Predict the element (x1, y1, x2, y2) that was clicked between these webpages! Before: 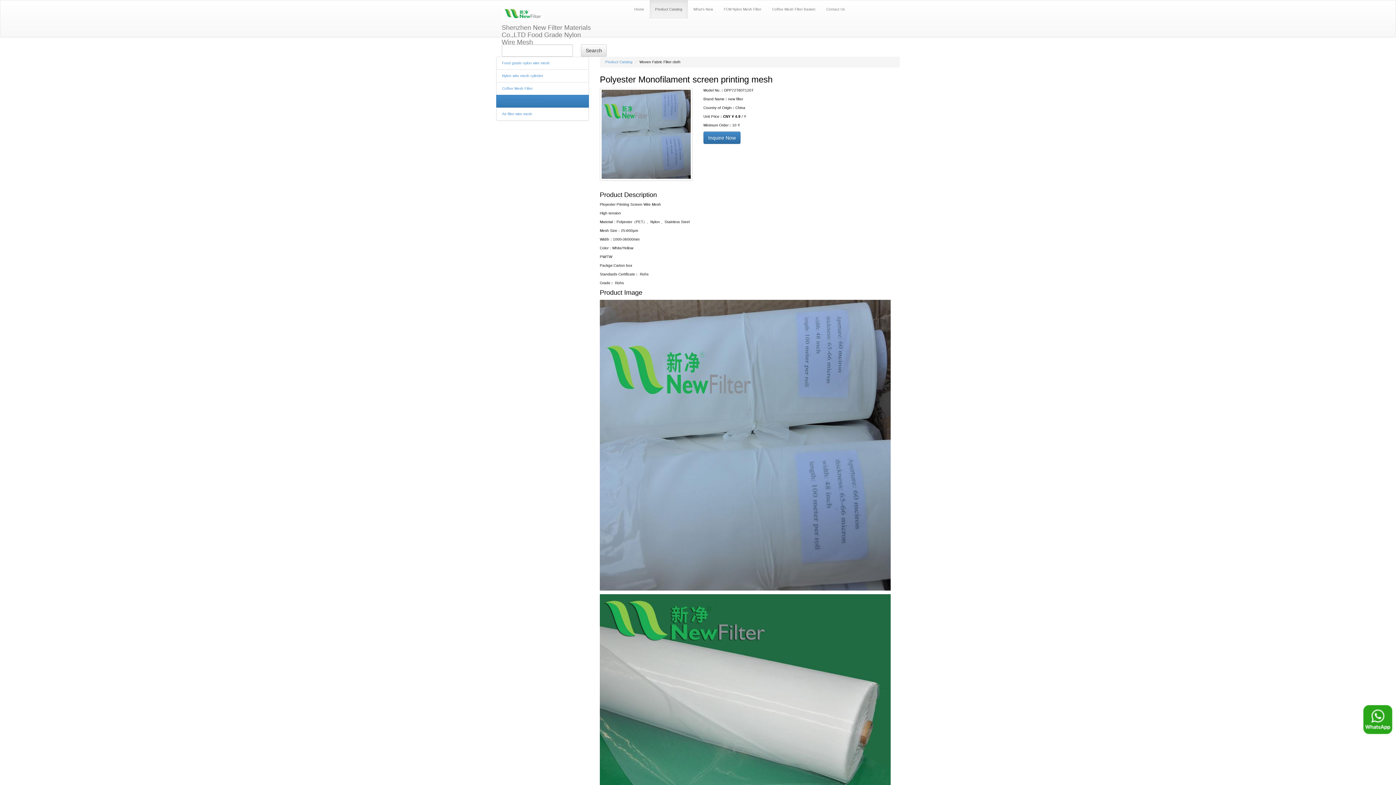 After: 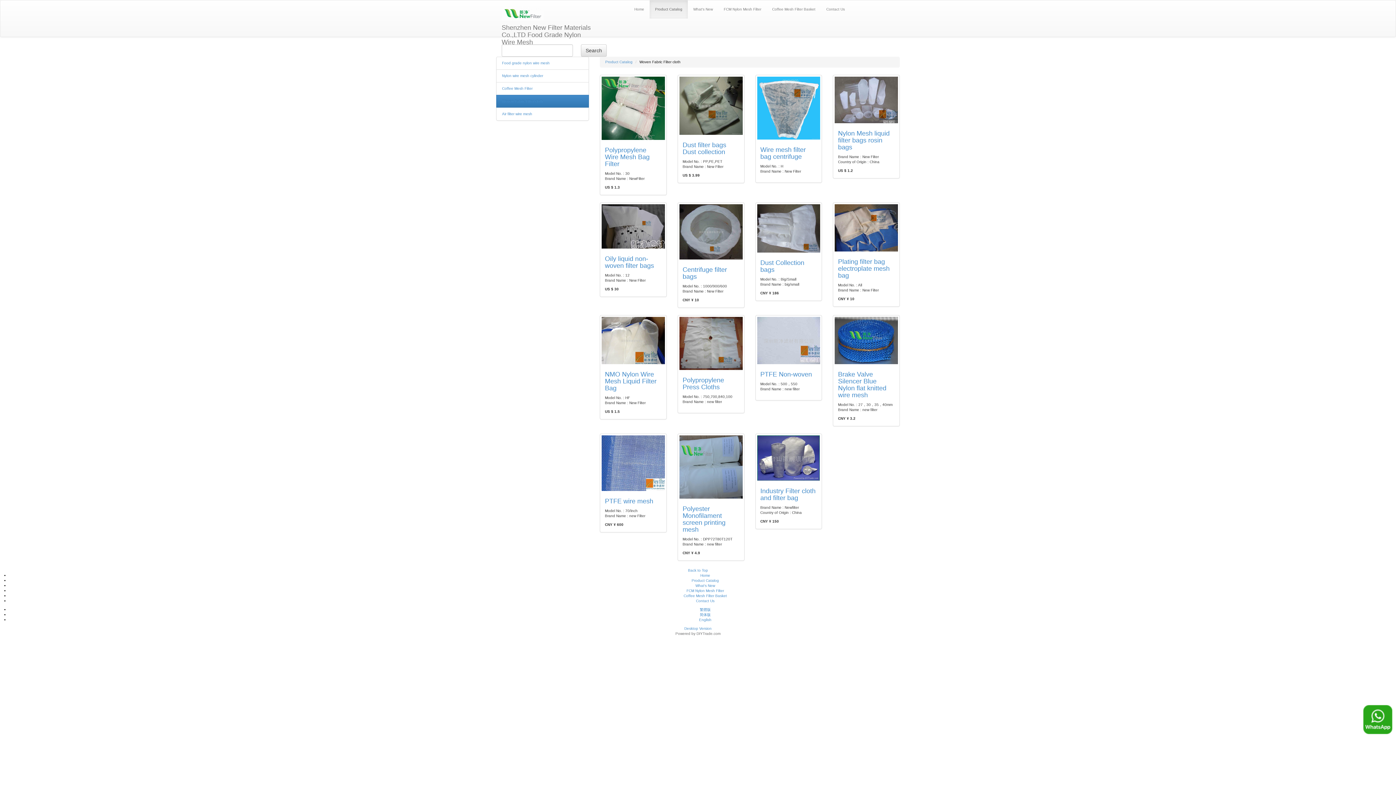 Action: label: Woven Fabric Filter cloth bbox: (502, 99, 543, 103)